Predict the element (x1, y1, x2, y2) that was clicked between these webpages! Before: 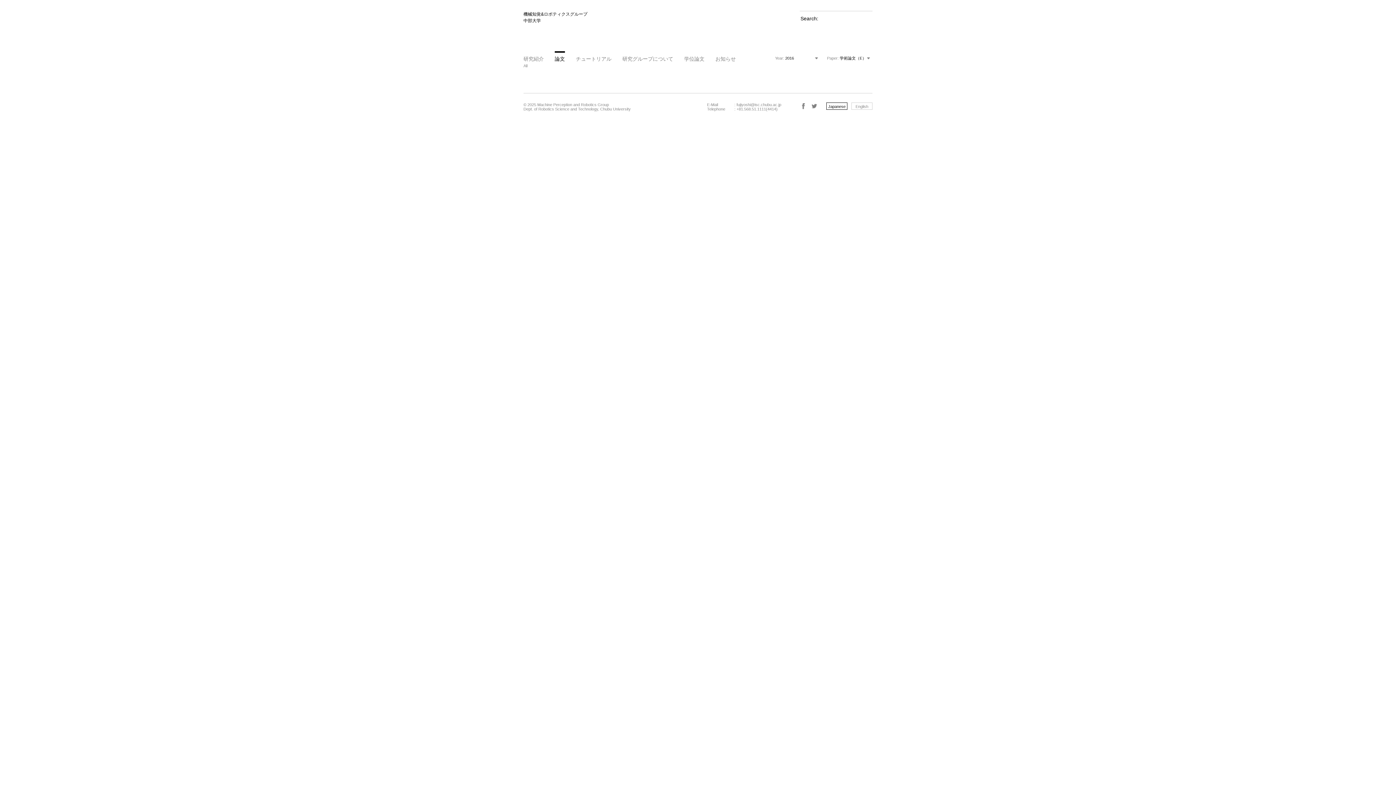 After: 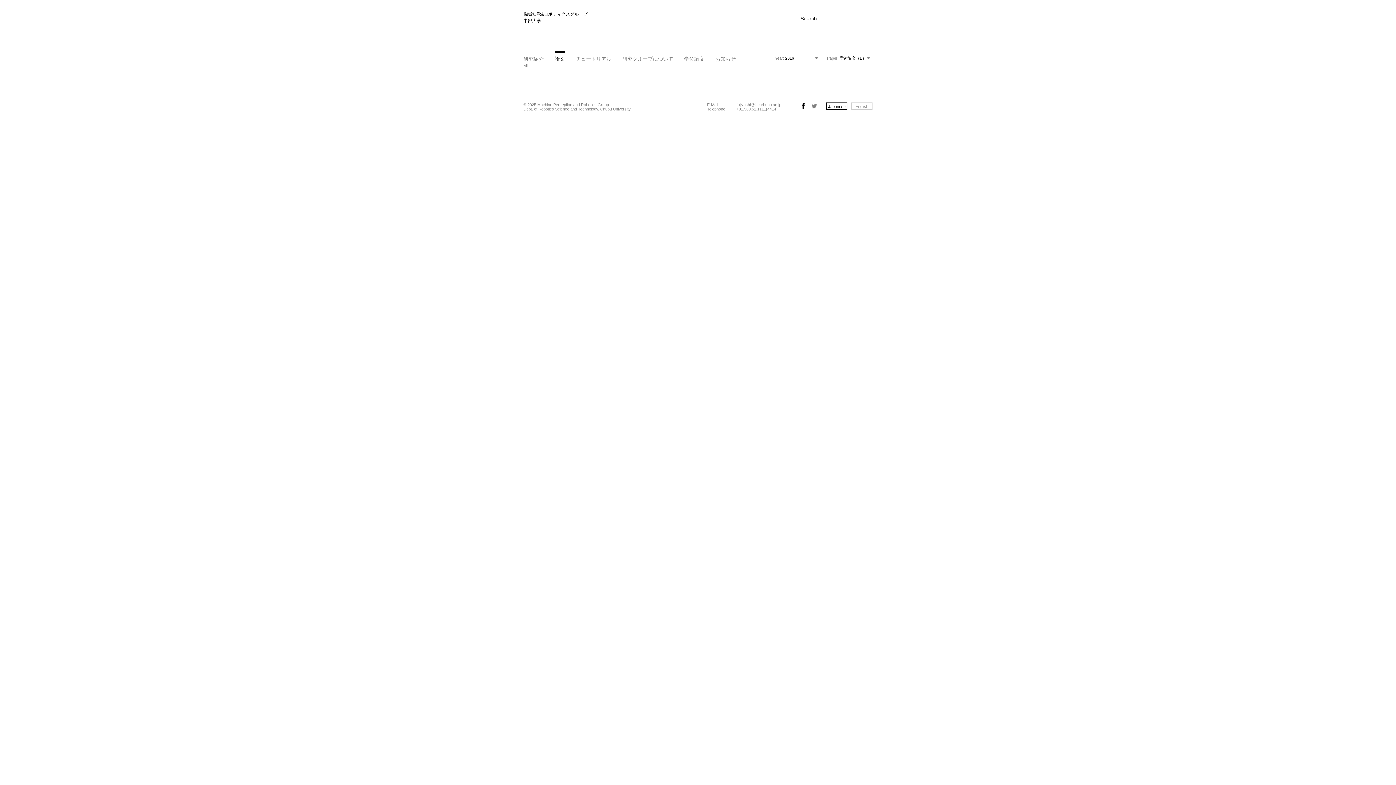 Action: label: Facebook bbox: (800, 102, 807, 109)